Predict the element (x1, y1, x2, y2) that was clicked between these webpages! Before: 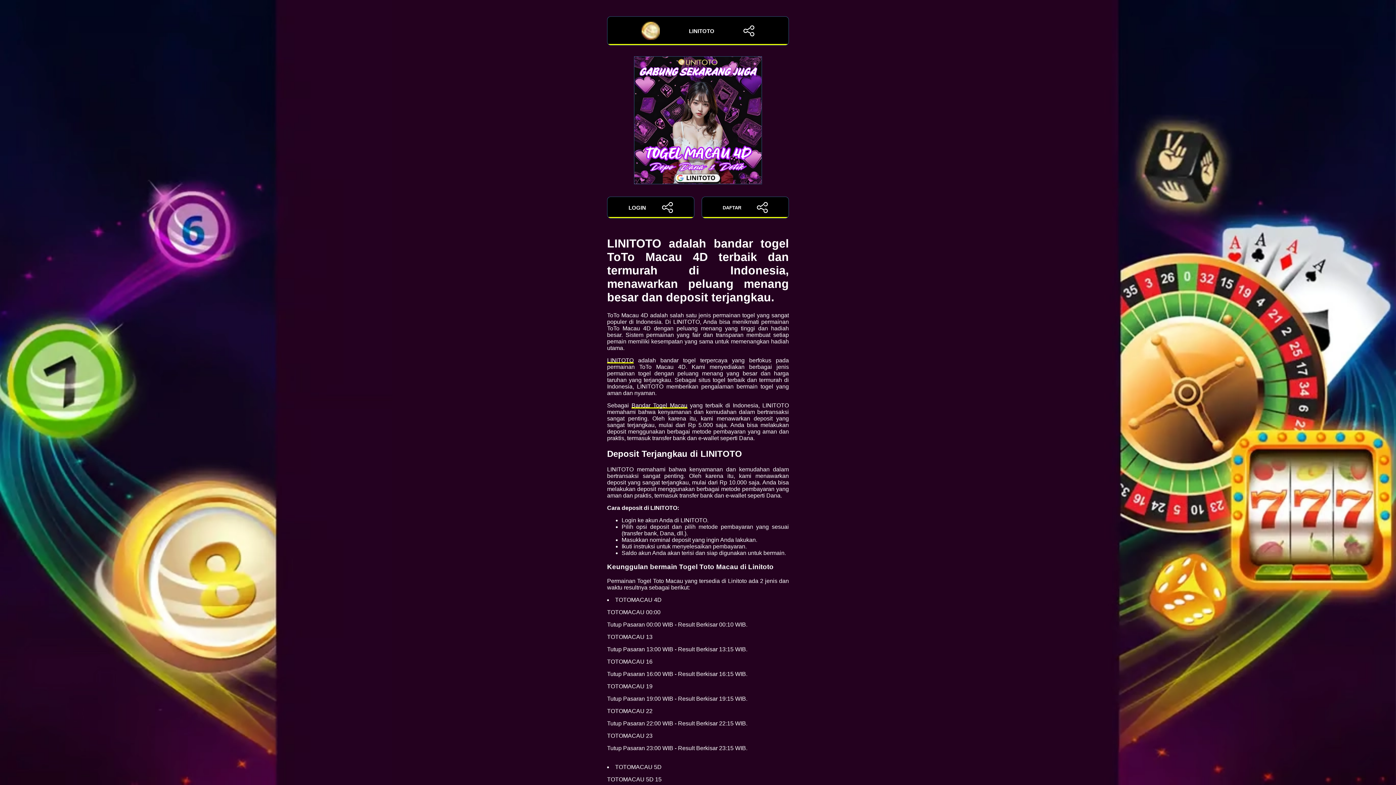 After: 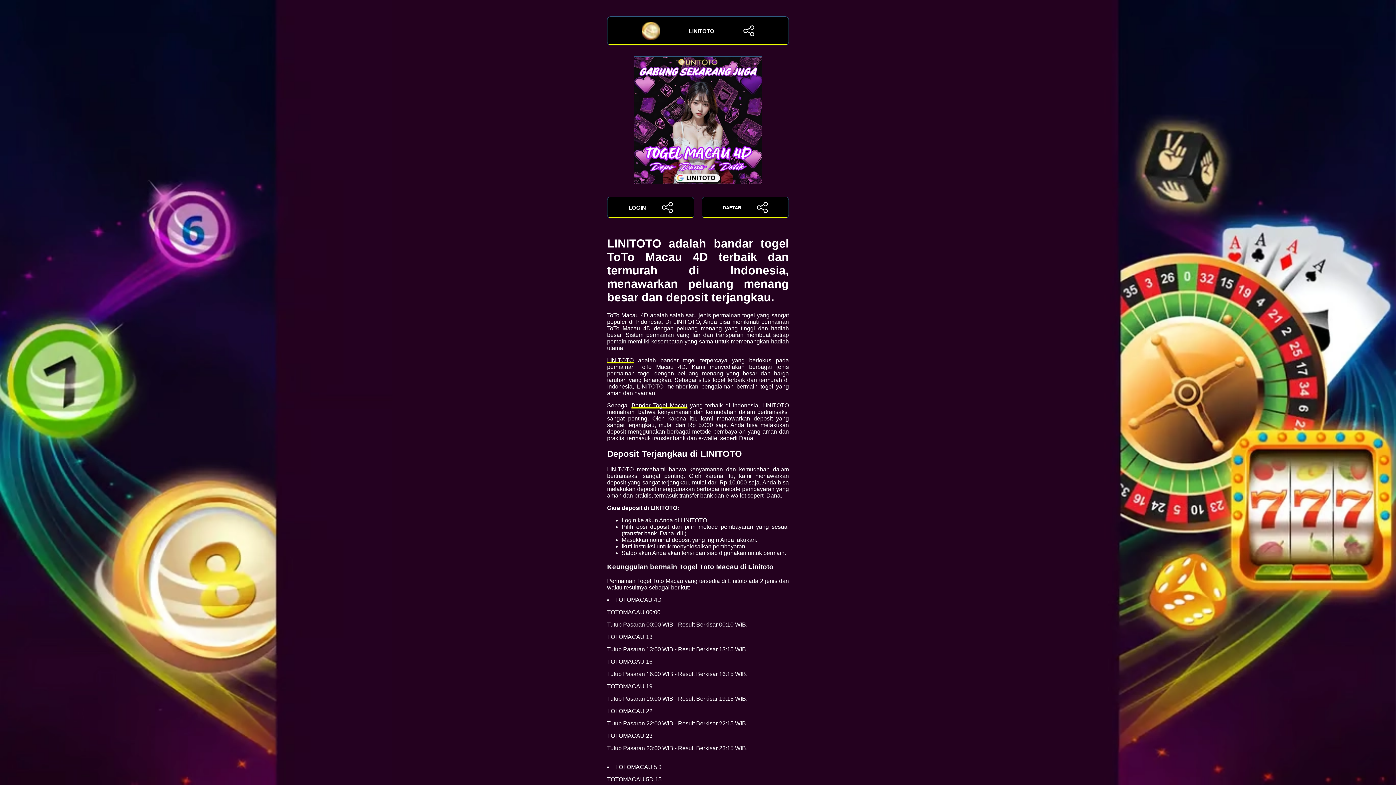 Action: label: LINITOTO bbox: (607, 357, 633, 363)